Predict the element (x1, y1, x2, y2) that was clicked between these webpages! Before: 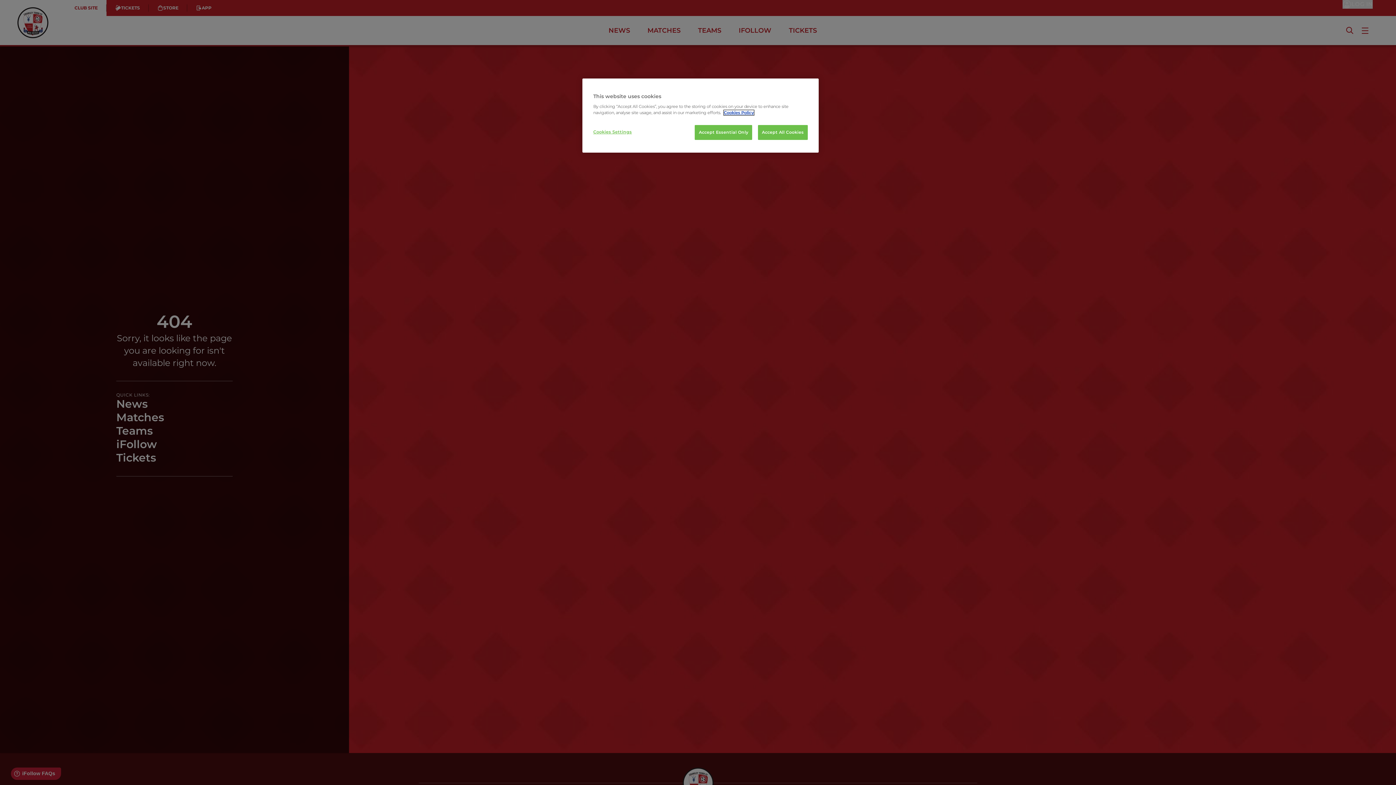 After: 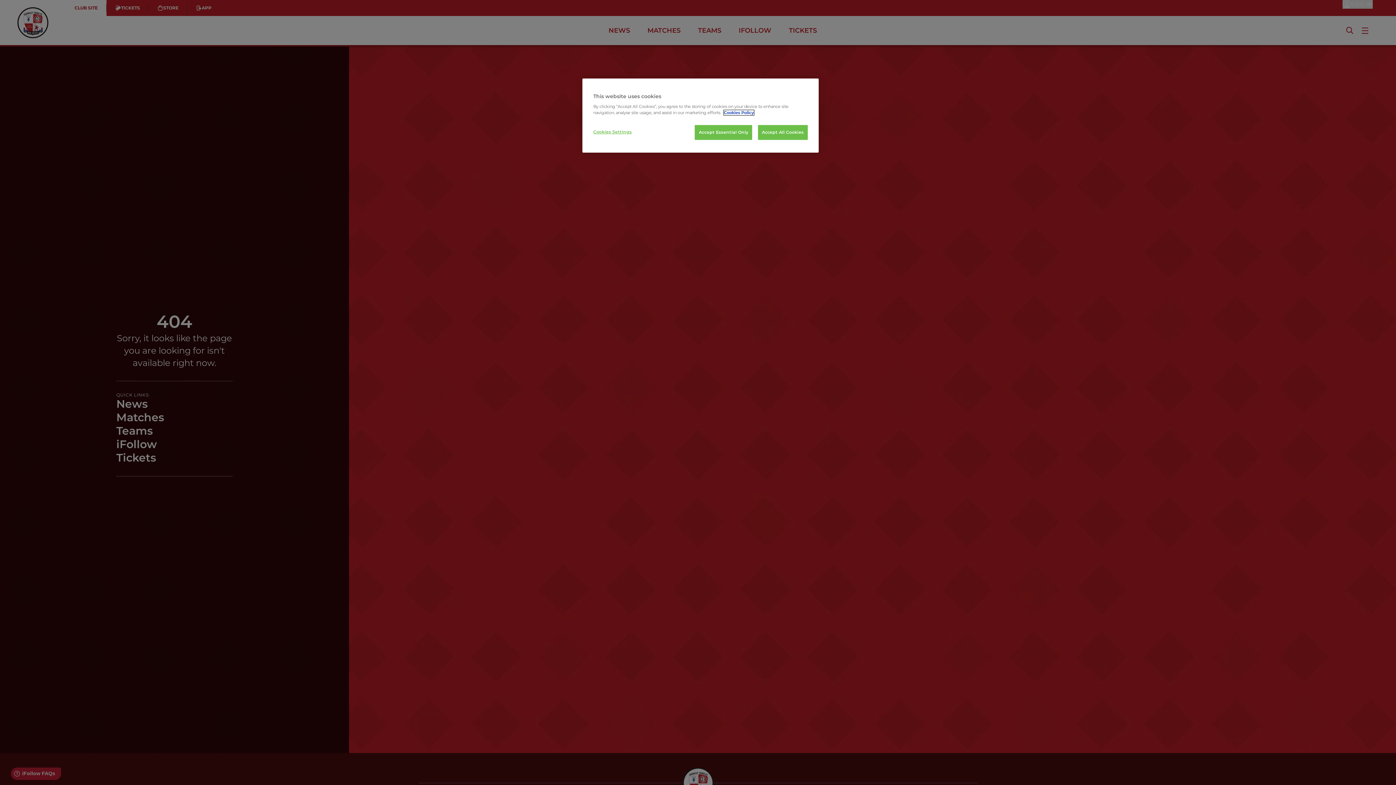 Action: label: More information about your privacy, opens in a new tab bbox: (724, 110, 754, 115)